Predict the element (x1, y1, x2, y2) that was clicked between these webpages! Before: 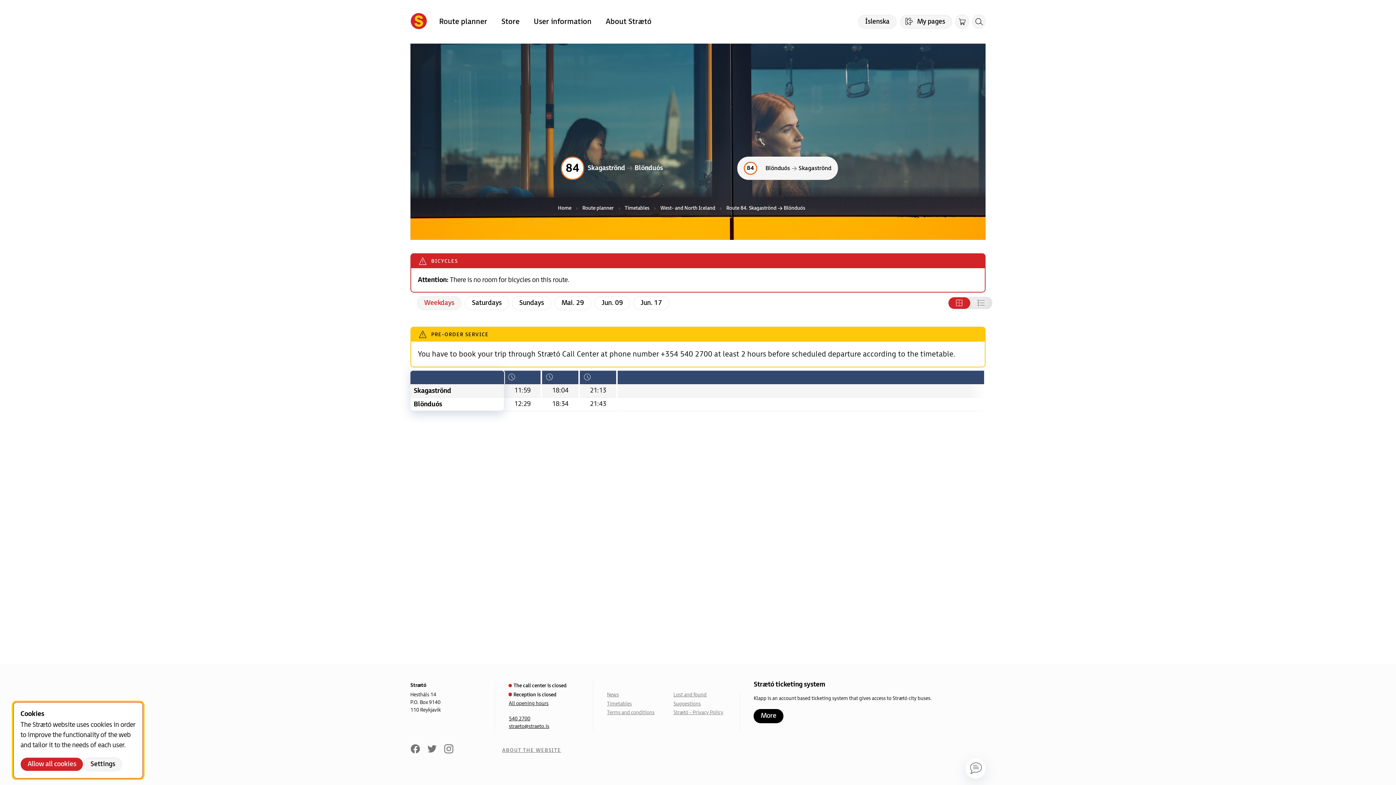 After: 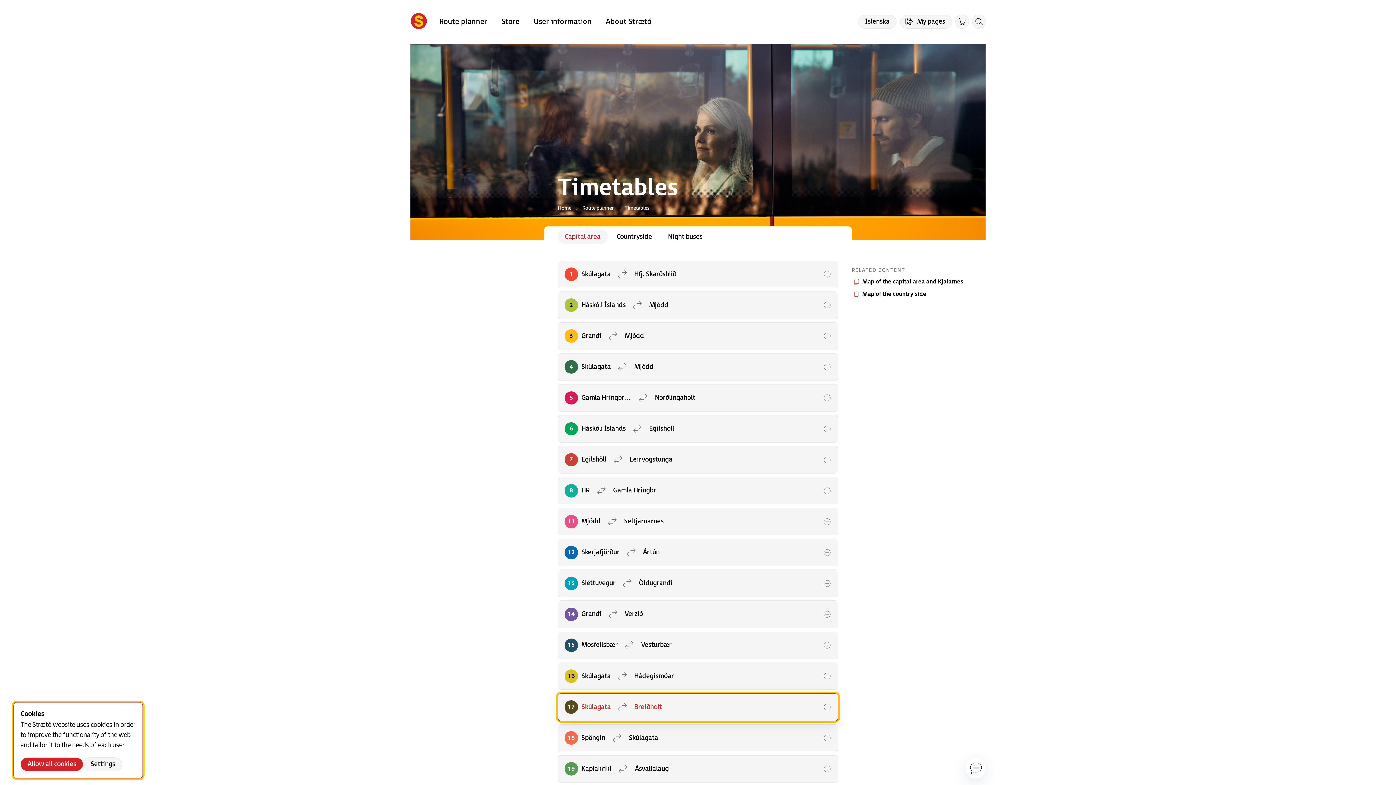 Action: label: Timetables bbox: (606, 699, 673, 708)